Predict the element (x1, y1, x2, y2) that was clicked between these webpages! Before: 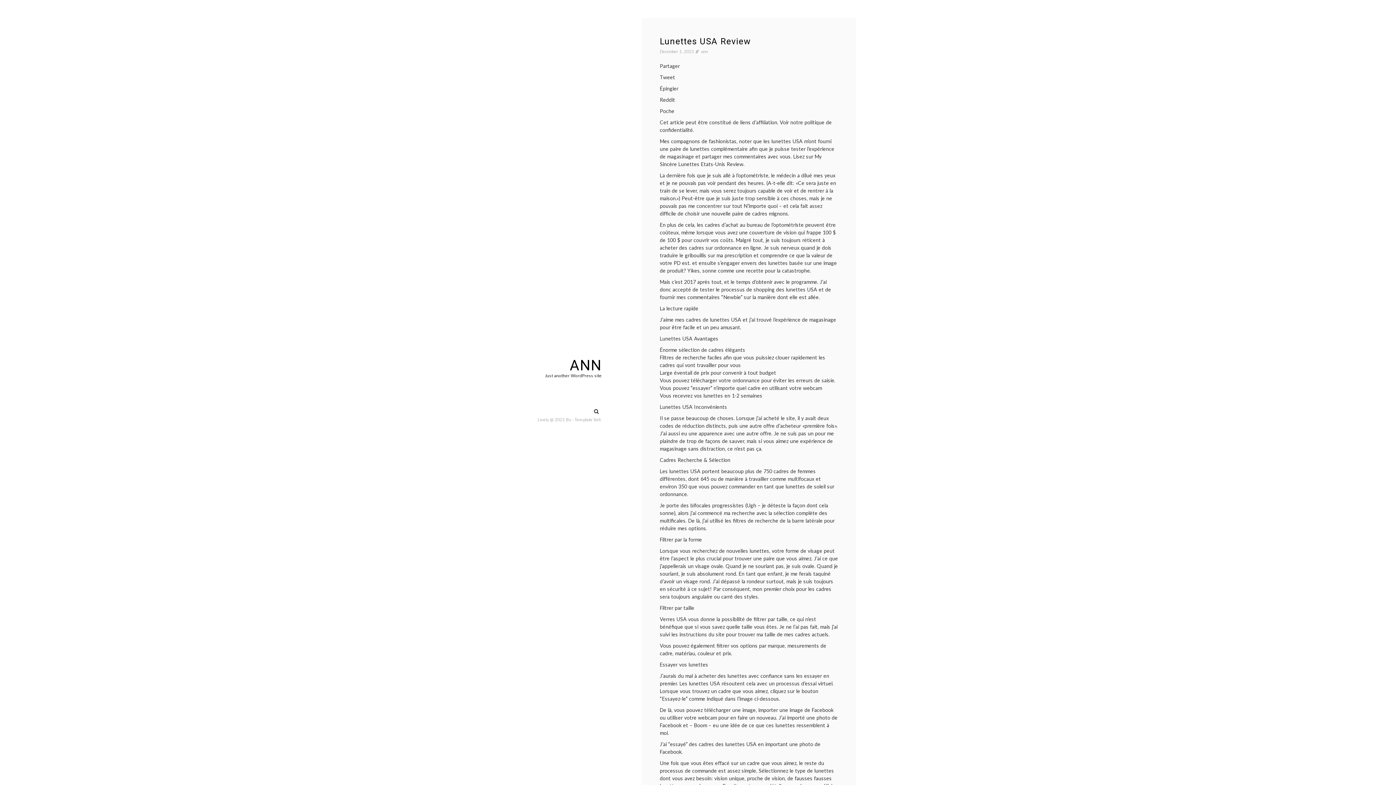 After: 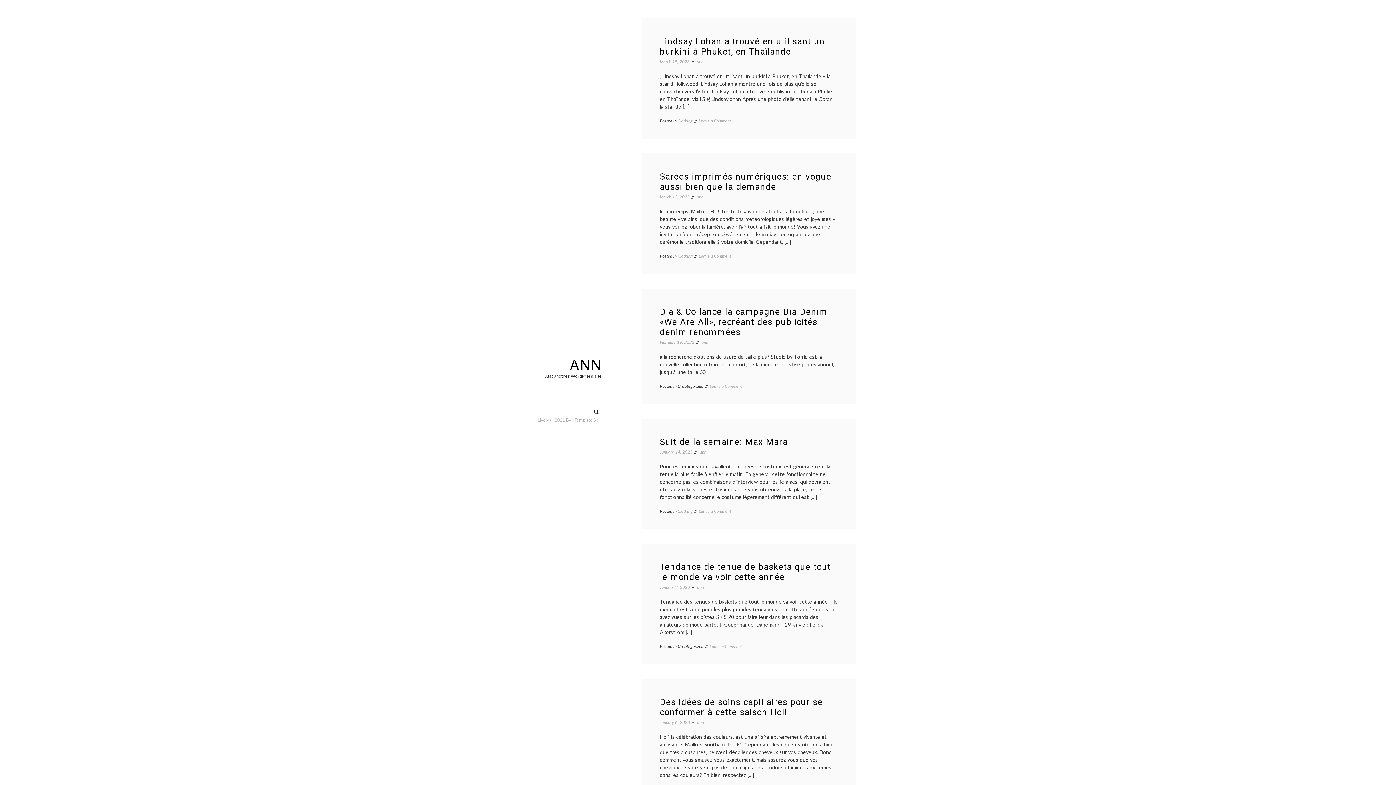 Action: bbox: (569, 357, 601, 374) label: ANN